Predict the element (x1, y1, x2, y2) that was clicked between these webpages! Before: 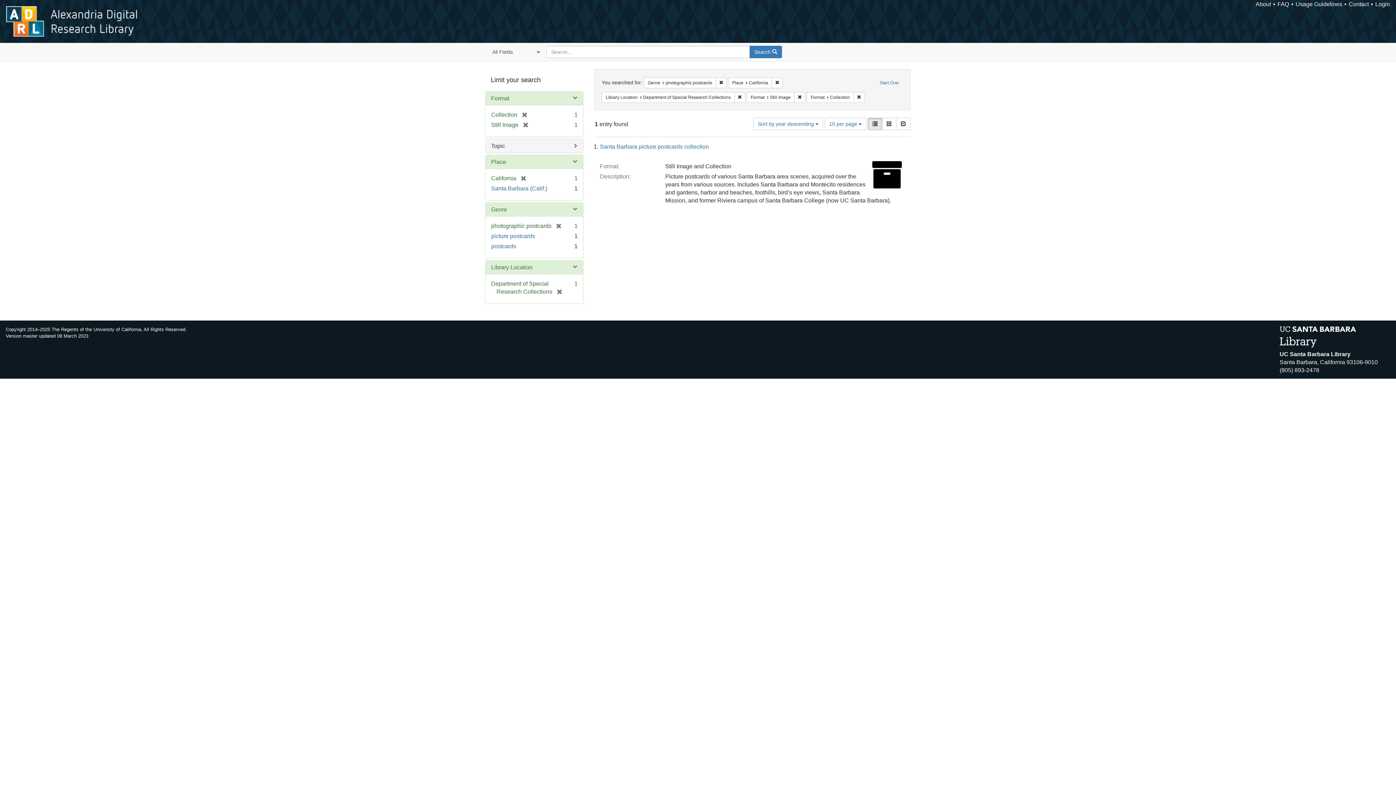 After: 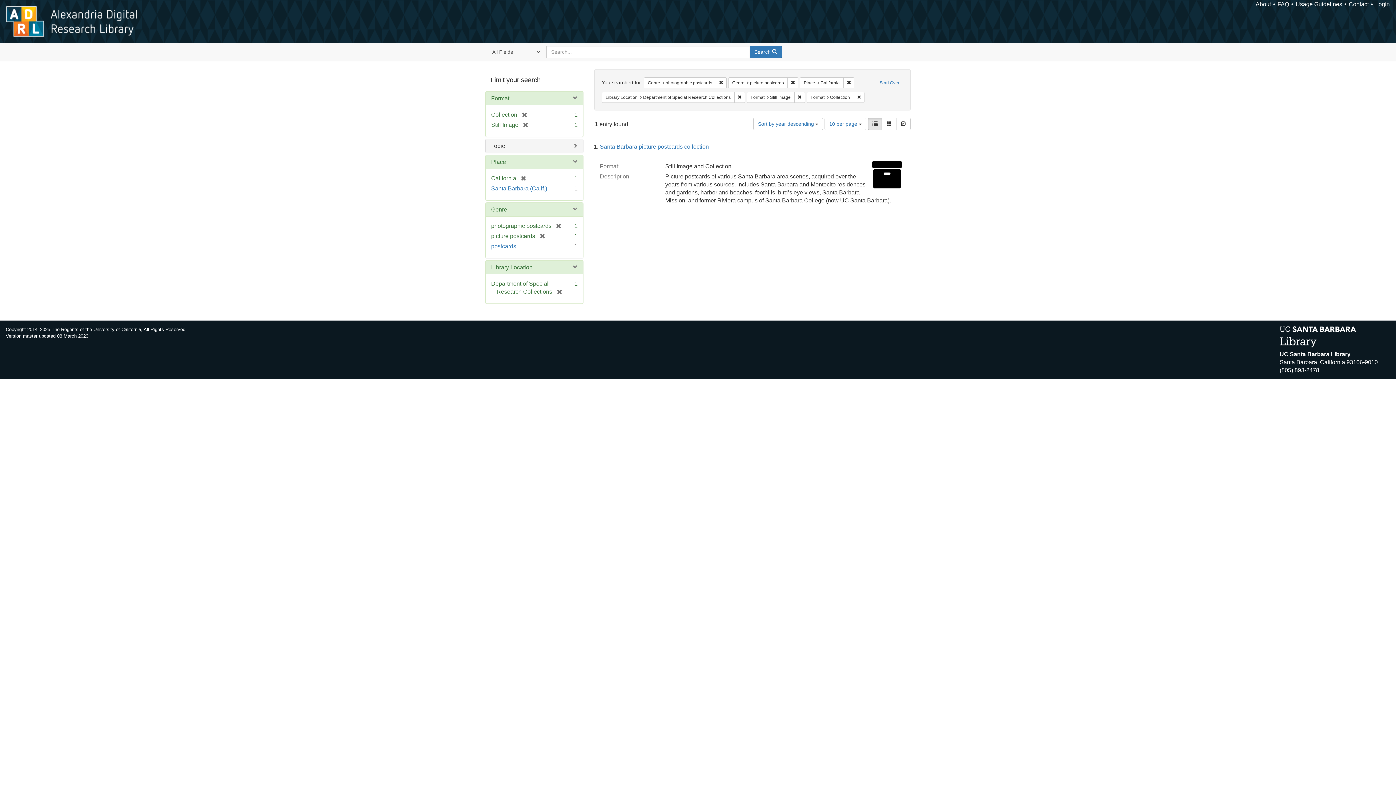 Action: bbox: (491, 233, 535, 239) label: picture postcards